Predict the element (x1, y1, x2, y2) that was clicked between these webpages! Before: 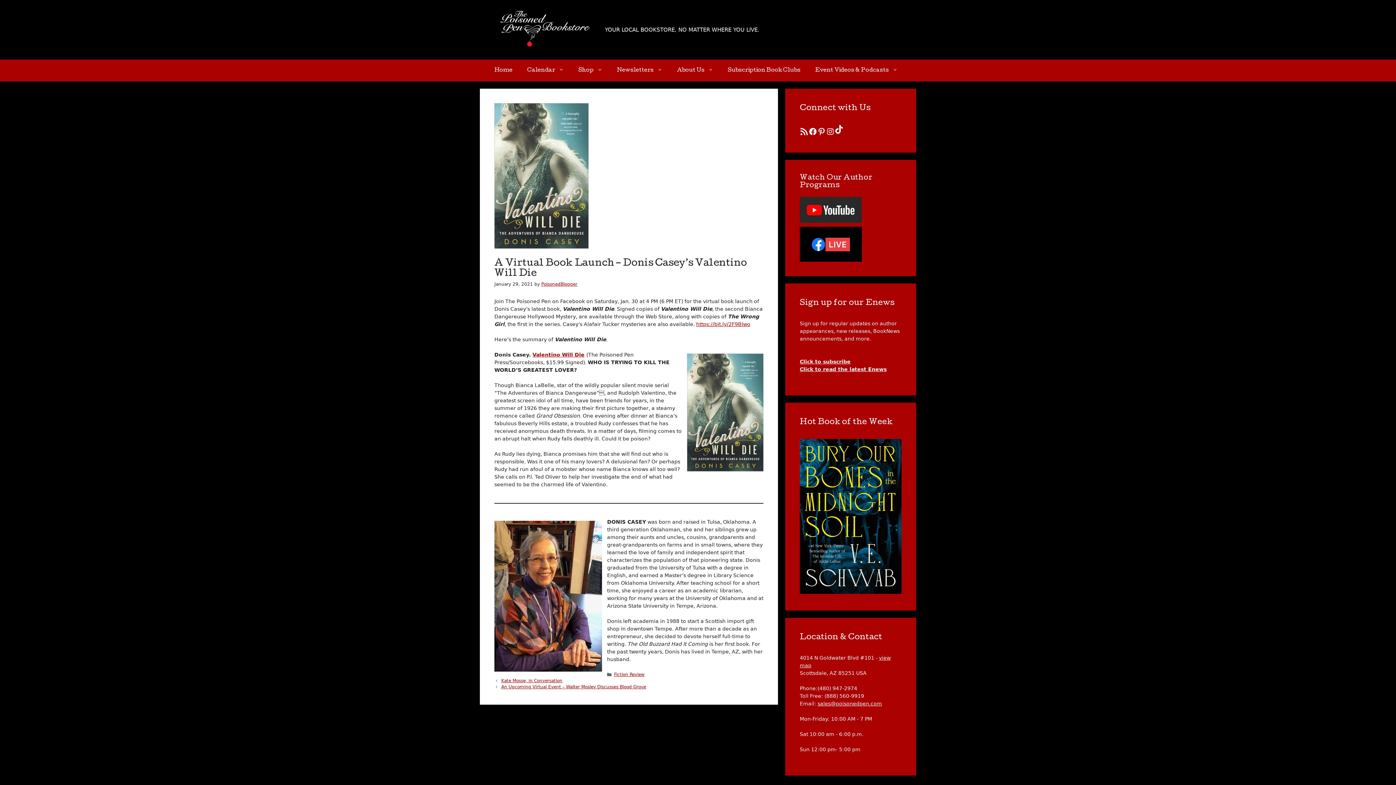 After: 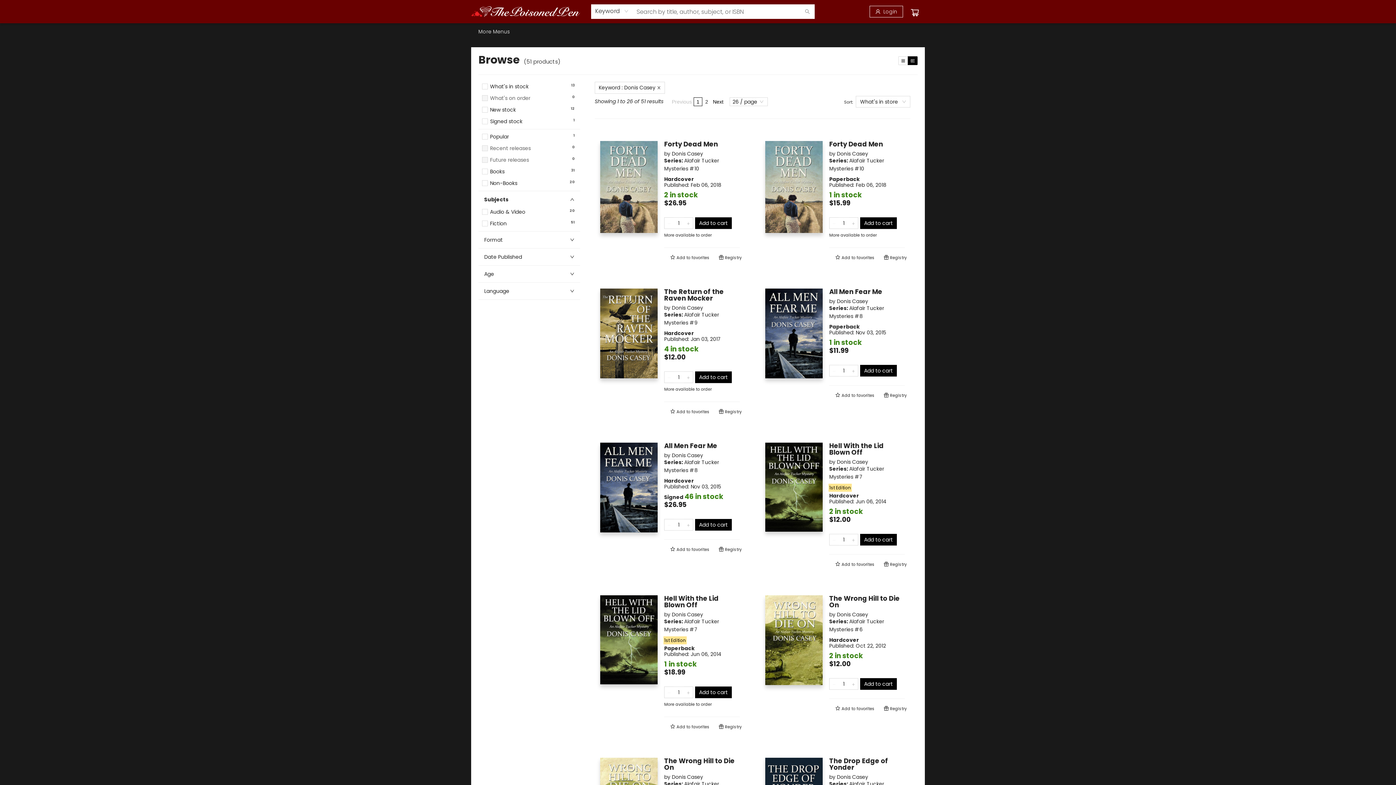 Action: bbox: (696, 321, 750, 327) label: https://bit.ly/2F9BIwo